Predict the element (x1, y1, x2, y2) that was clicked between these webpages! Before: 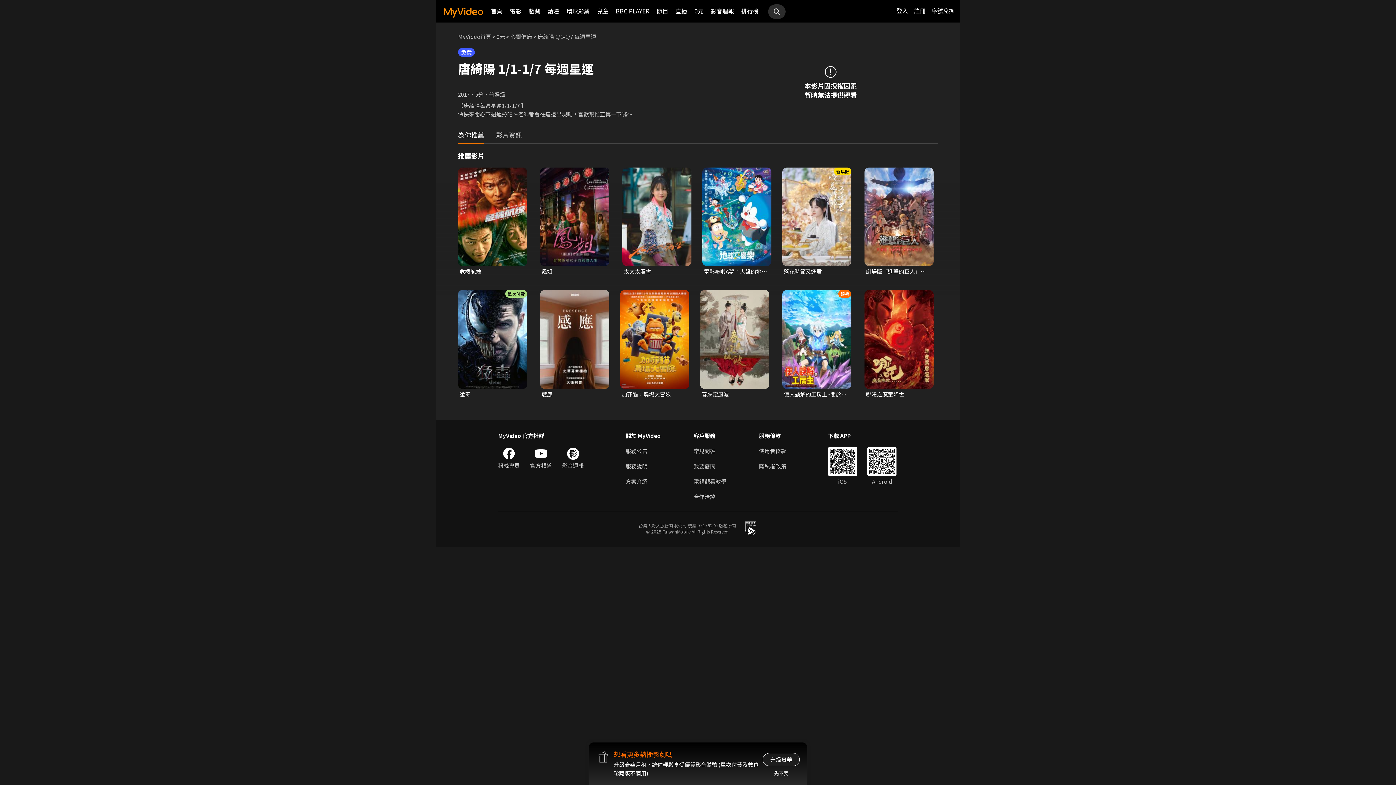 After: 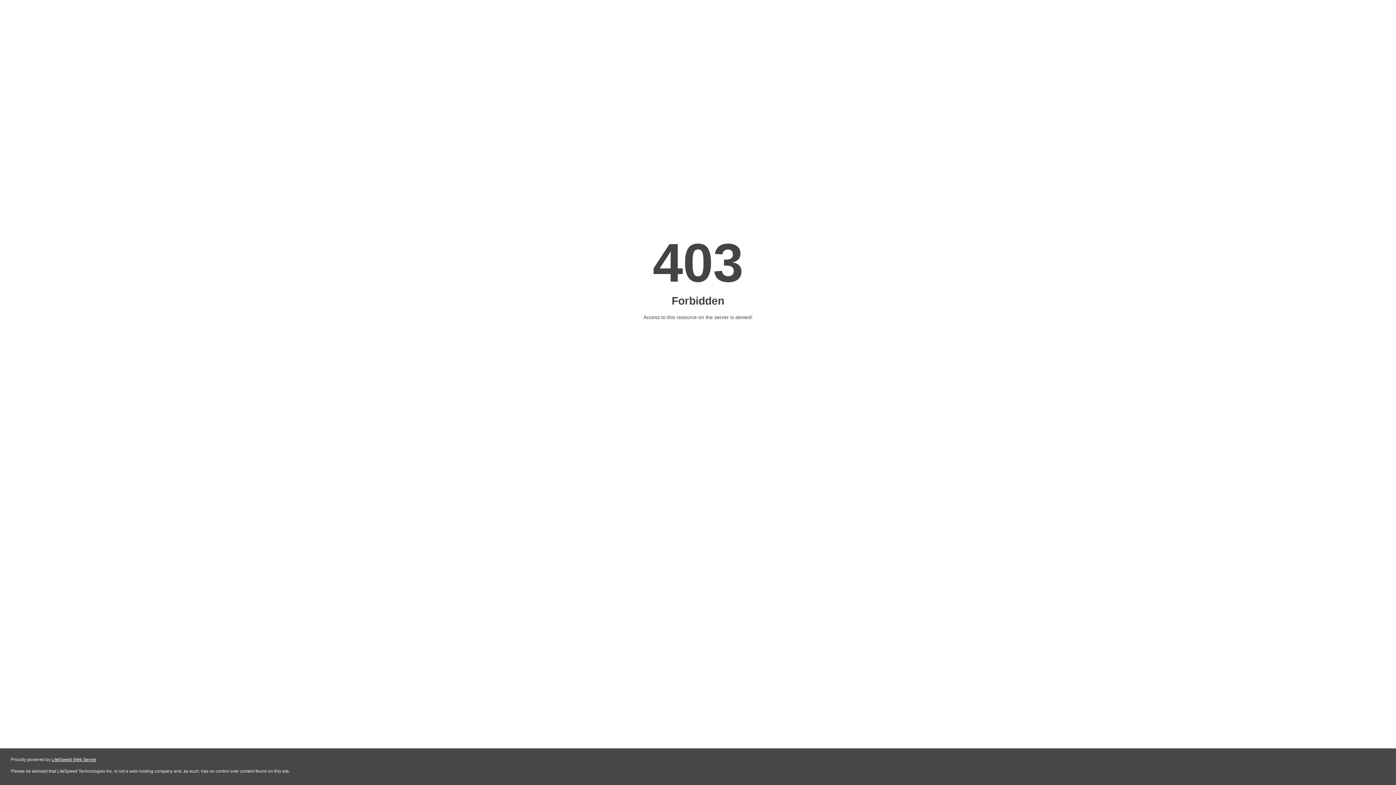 Action: label: 影音週報 bbox: (562, 447, 584, 469)